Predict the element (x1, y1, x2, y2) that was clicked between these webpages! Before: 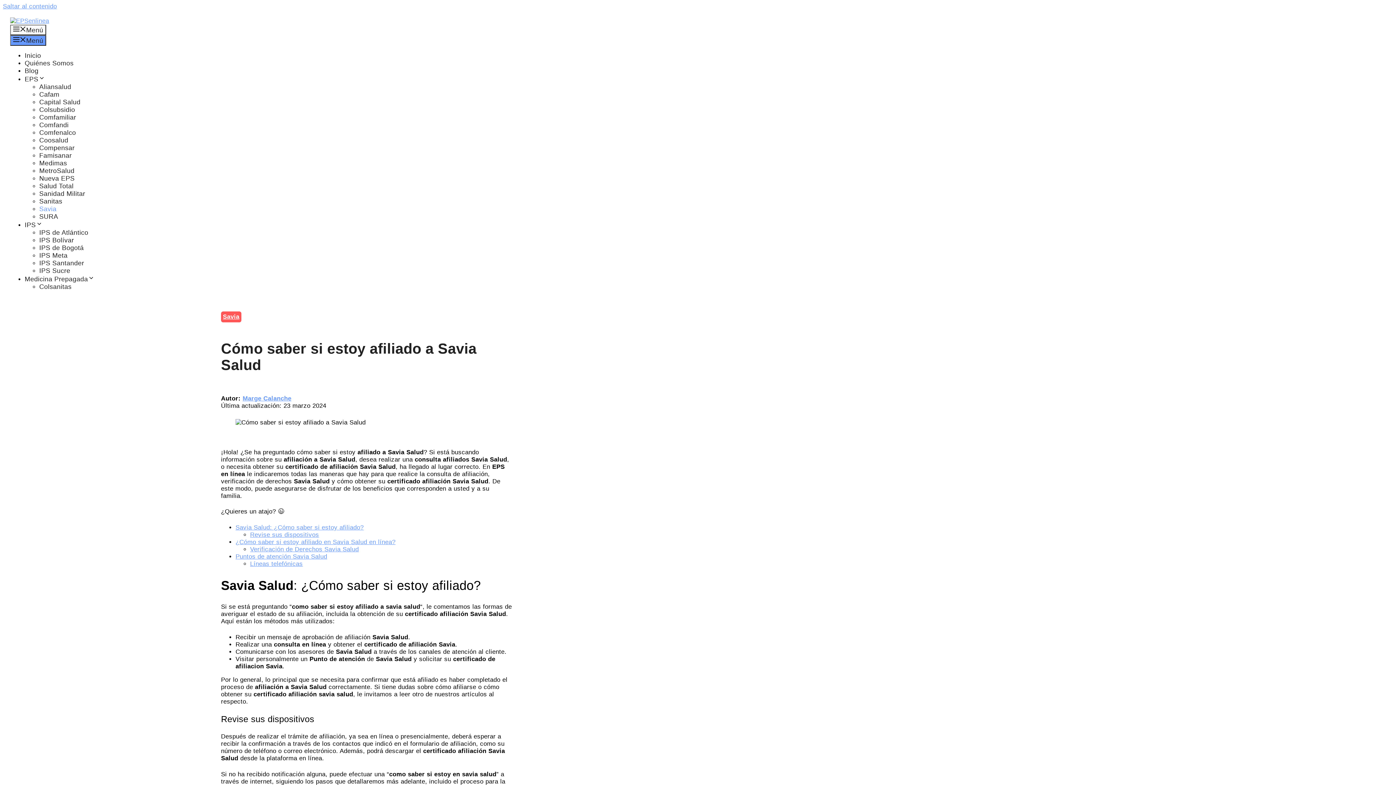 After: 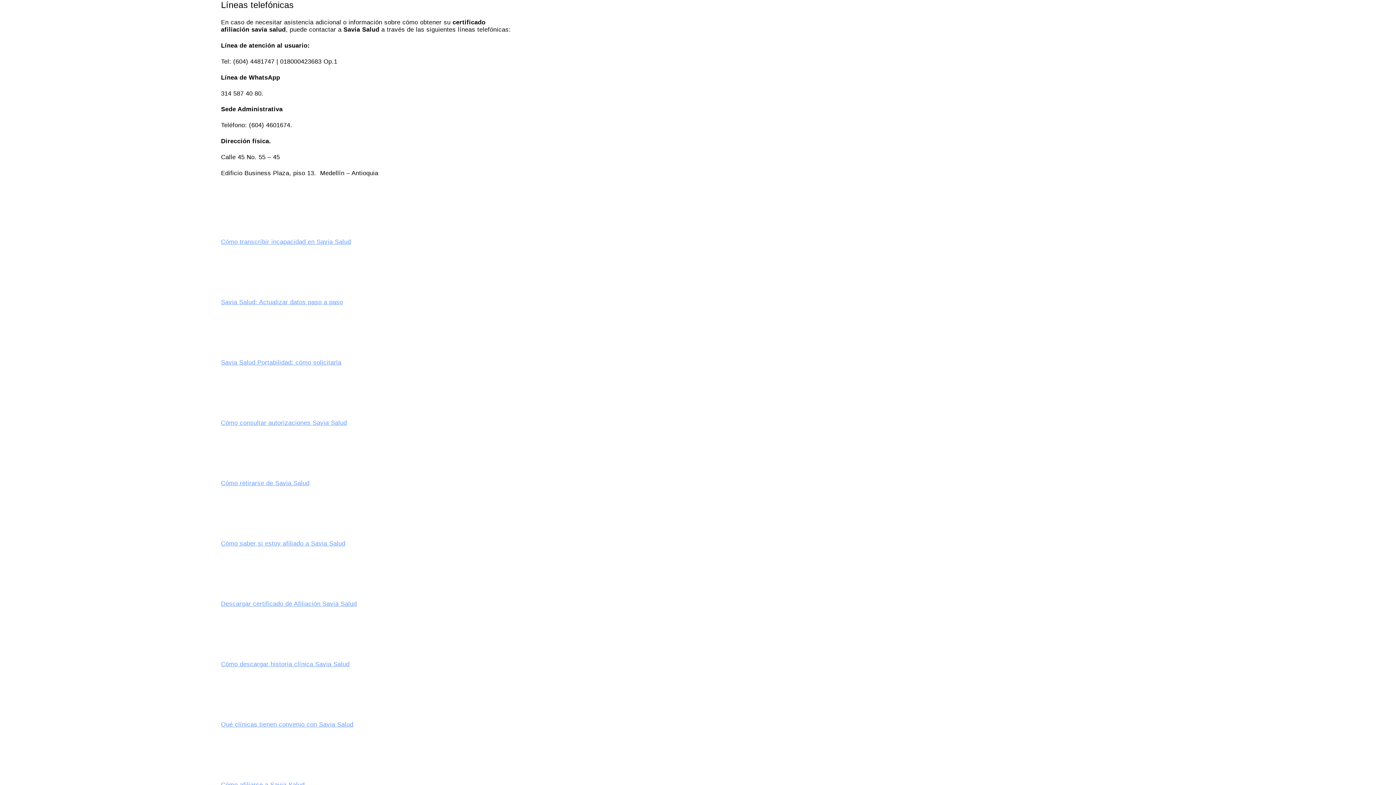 Action: label: Líneas telefónicas bbox: (250, 560, 302, 567)